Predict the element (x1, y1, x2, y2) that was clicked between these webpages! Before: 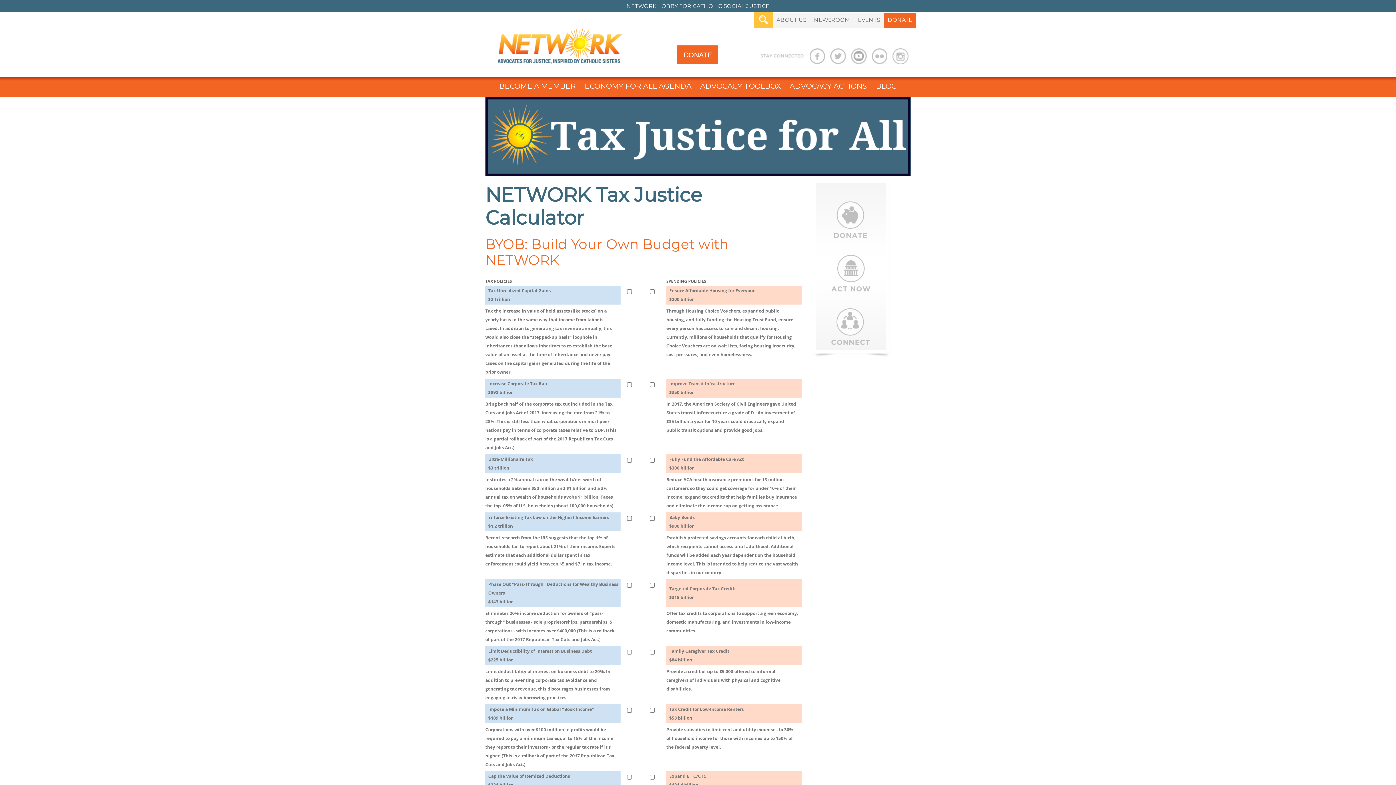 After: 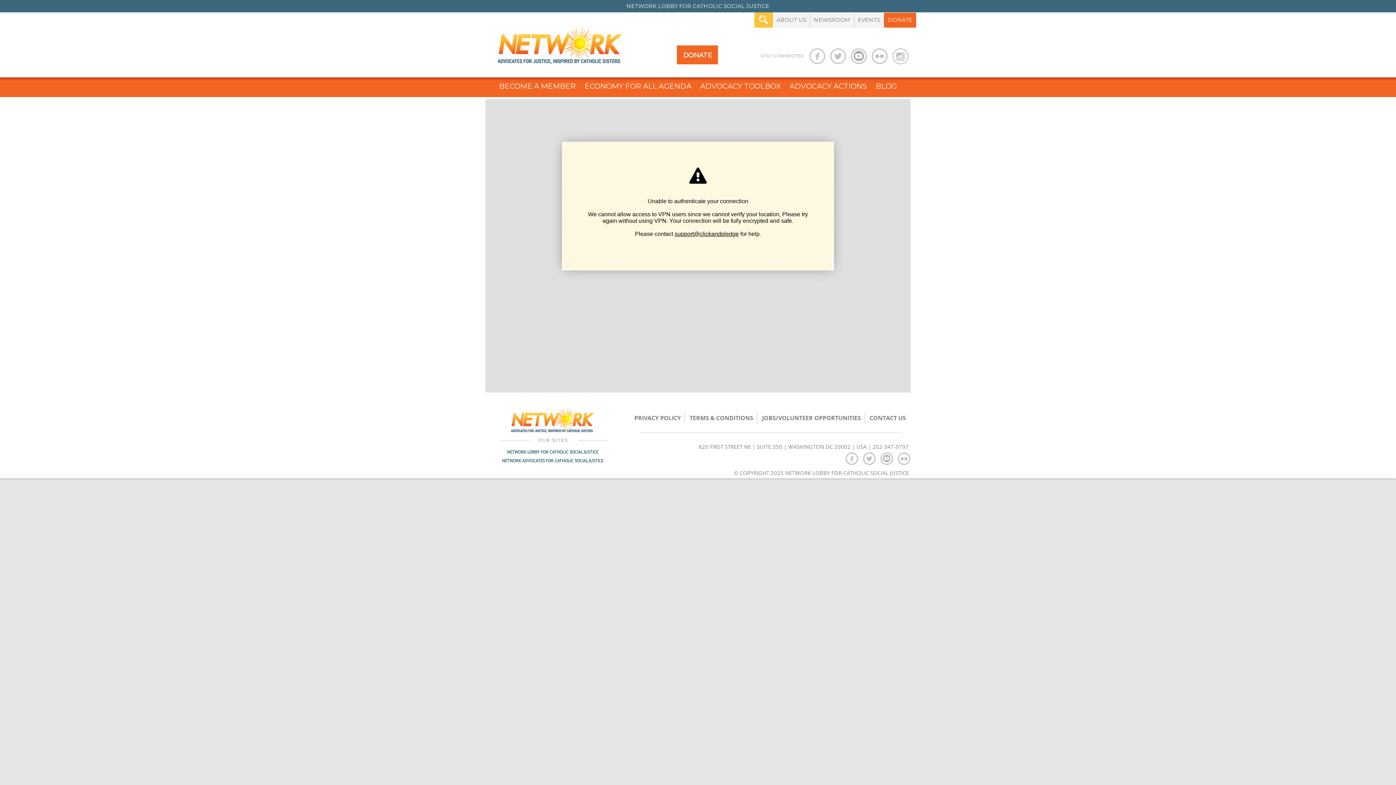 Action: label: DONATE bbox: (677, 45, 718, 64)